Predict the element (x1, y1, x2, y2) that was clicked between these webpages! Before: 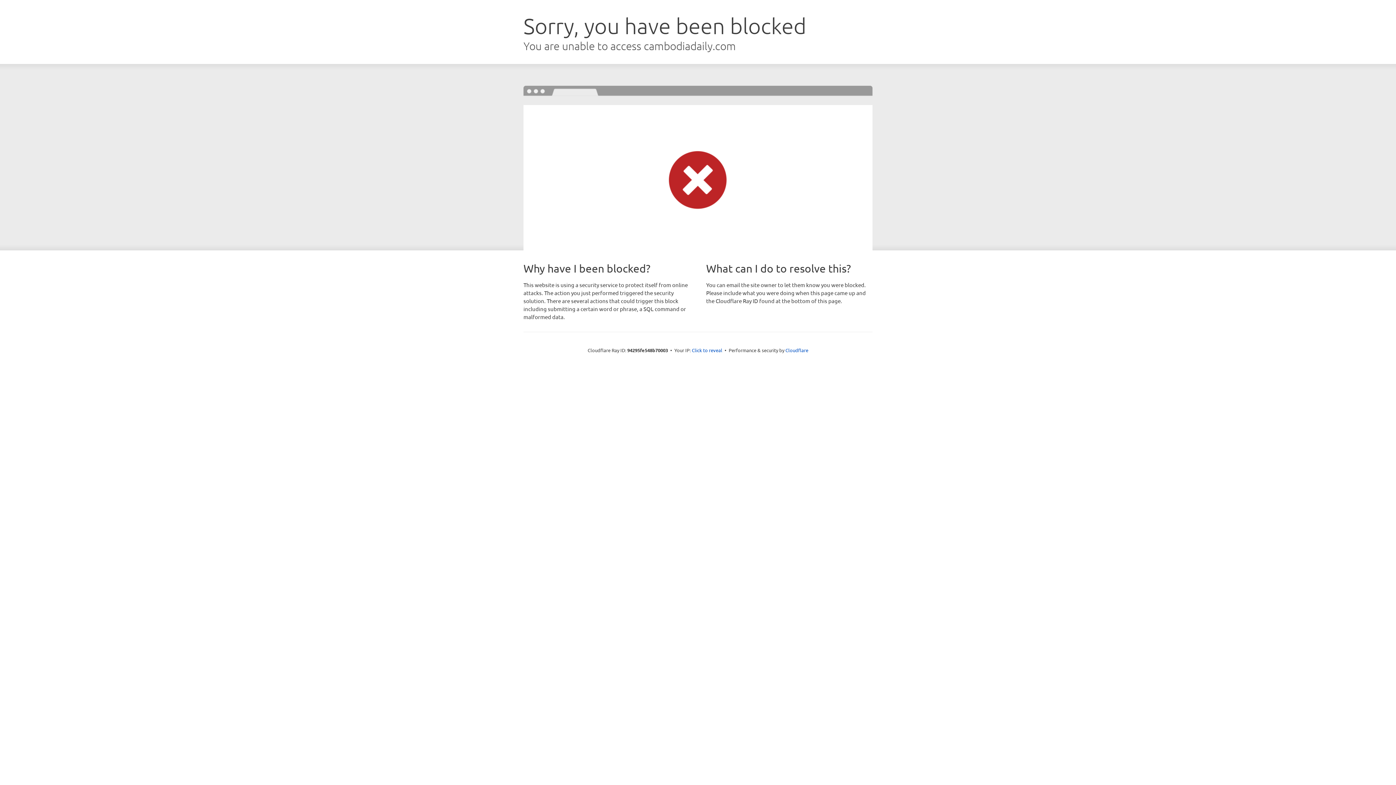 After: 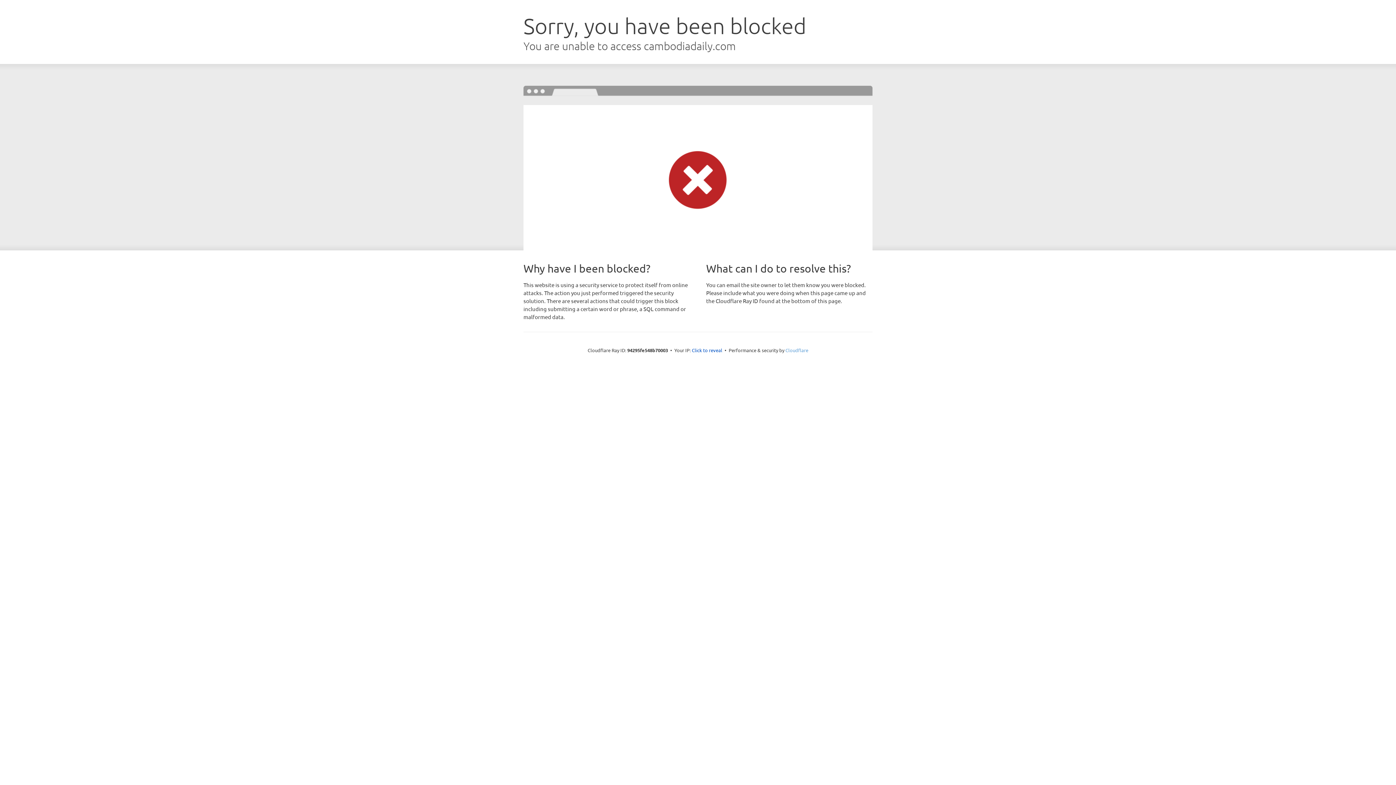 Action: bbox: (785, 347, 808, 353) label: Cloudflare